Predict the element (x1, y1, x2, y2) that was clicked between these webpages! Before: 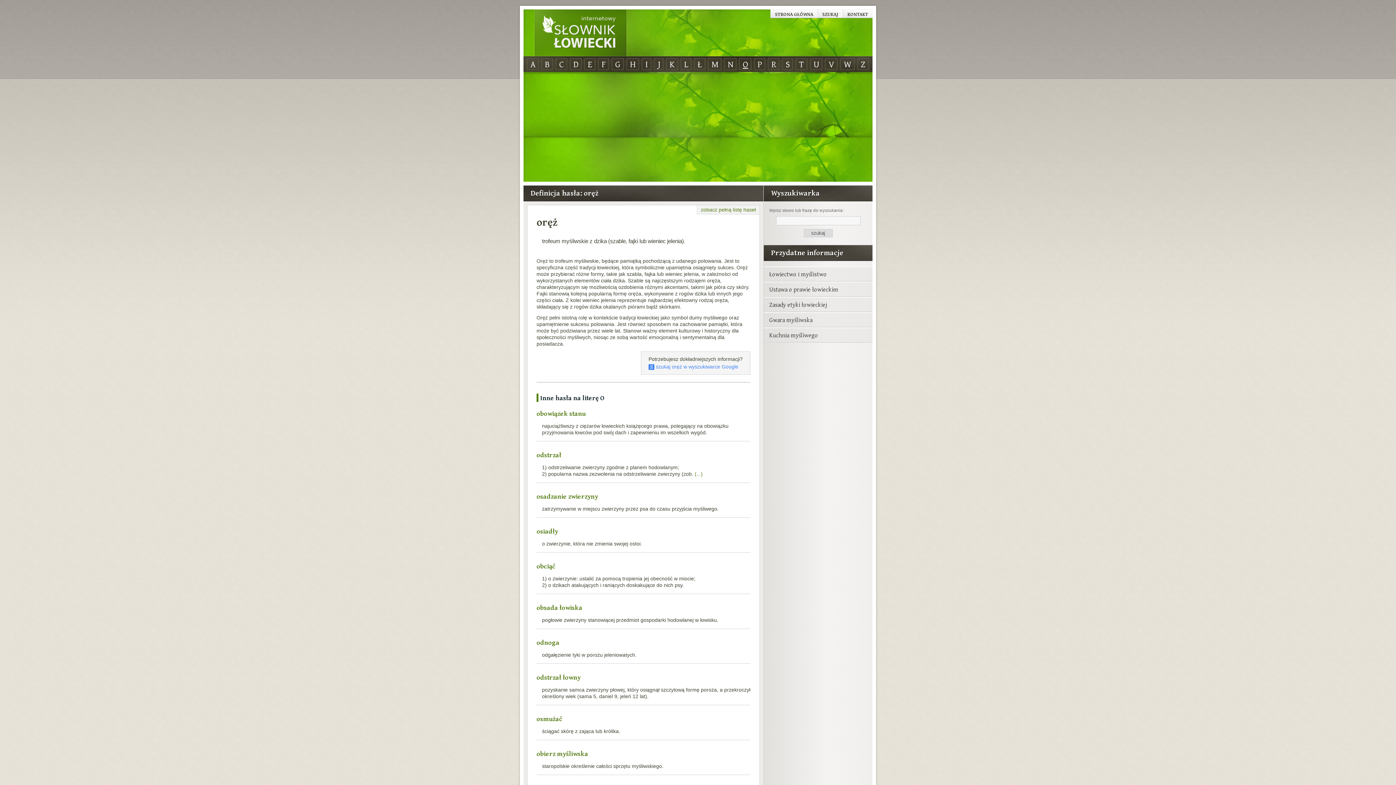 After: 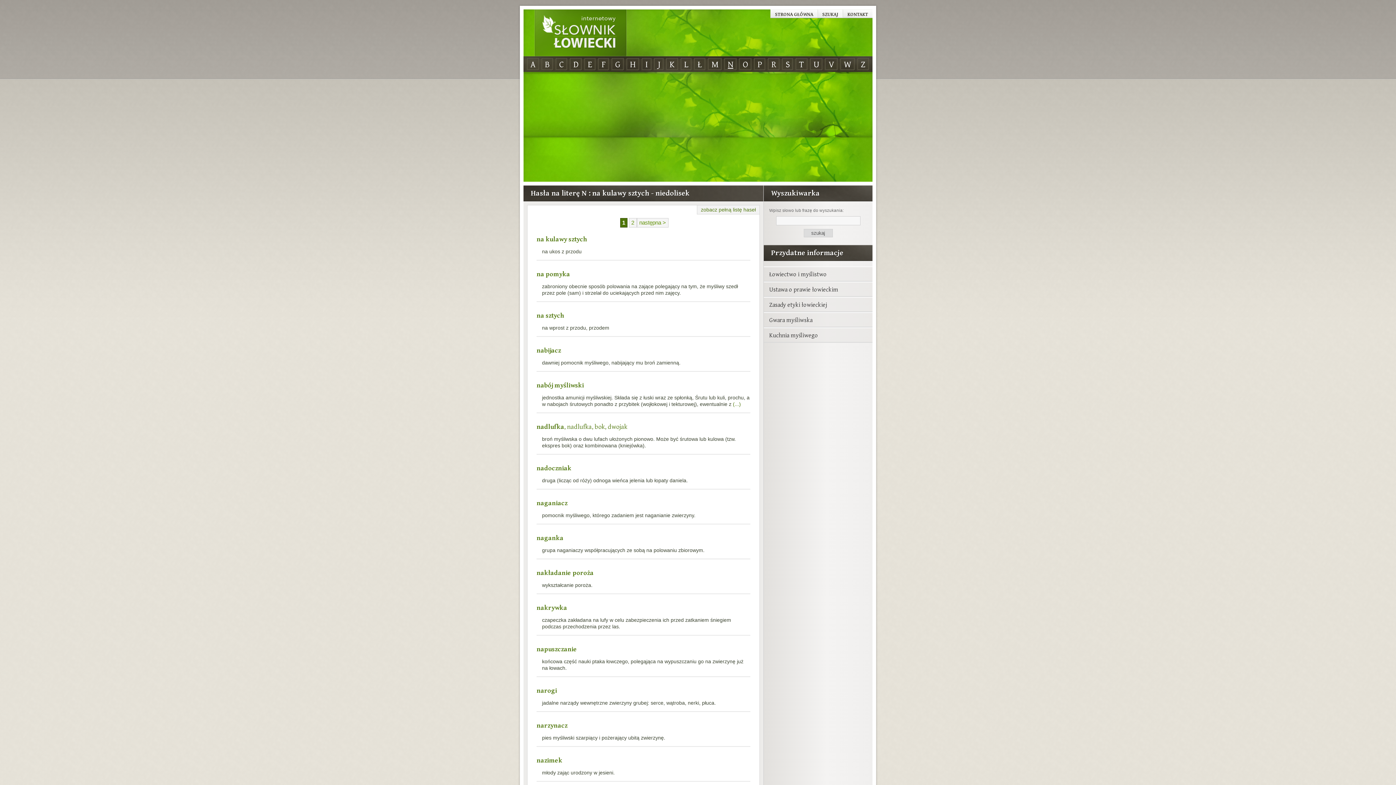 Action: bbox: (724, 58, 736, 69) label: N